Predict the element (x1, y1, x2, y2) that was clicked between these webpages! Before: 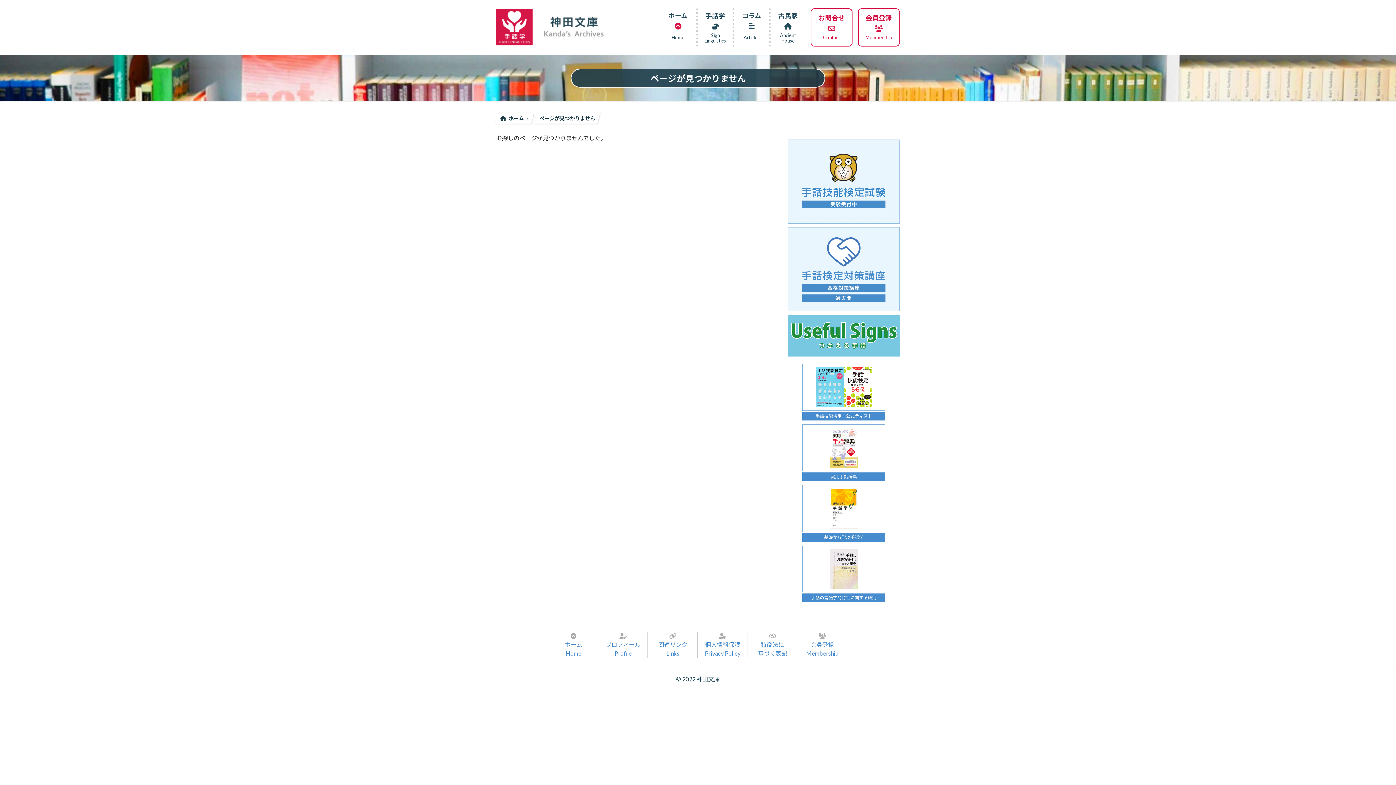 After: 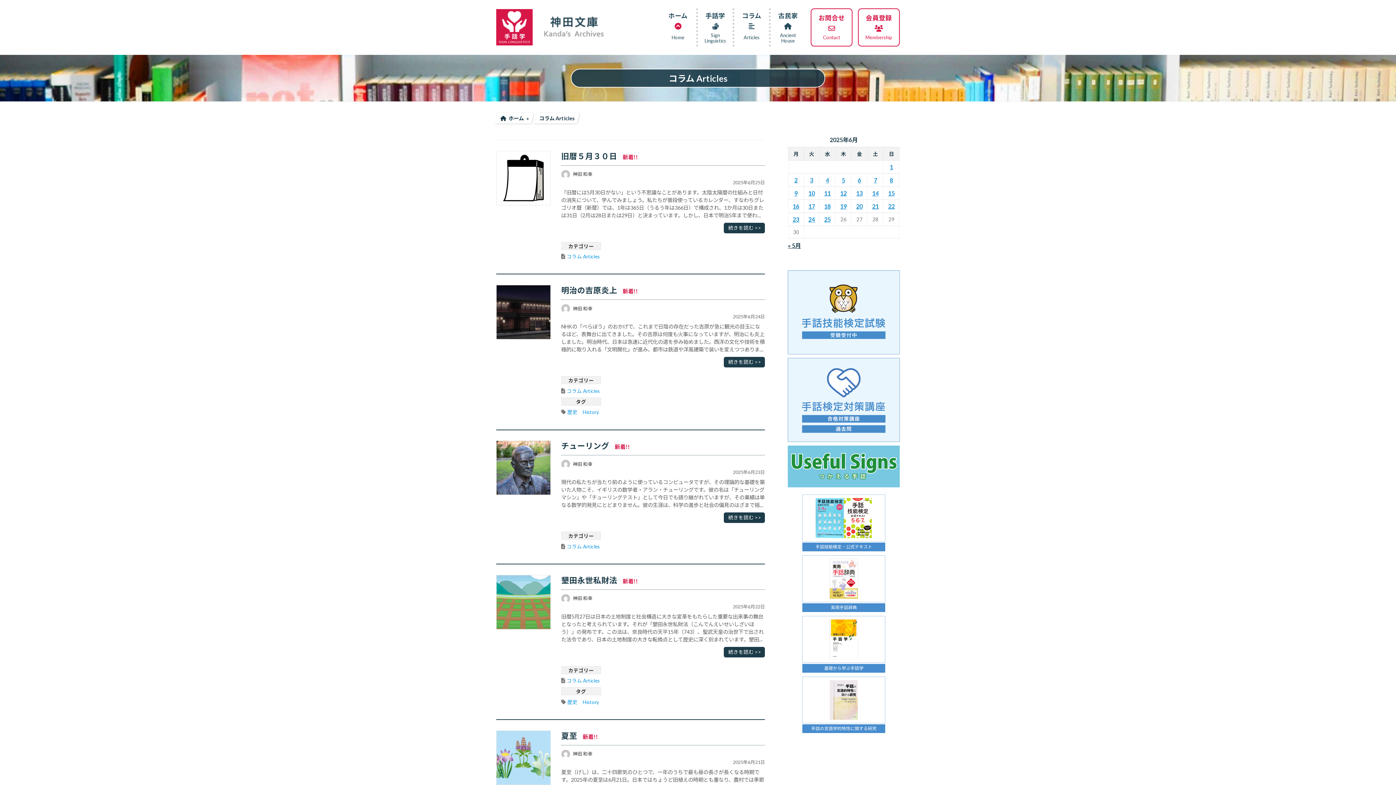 Action: label: コラム


Articles

 bbox: (734, 8, 769, 46)